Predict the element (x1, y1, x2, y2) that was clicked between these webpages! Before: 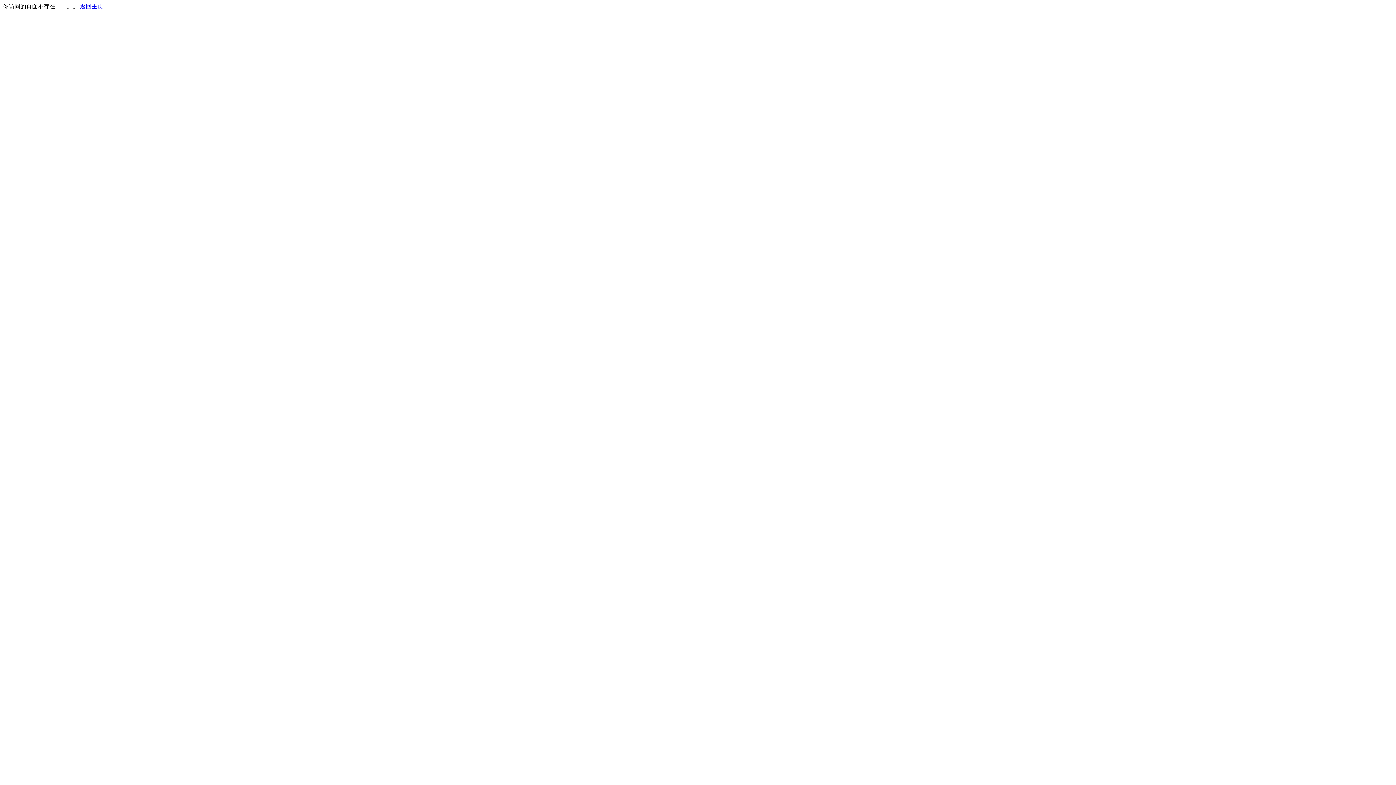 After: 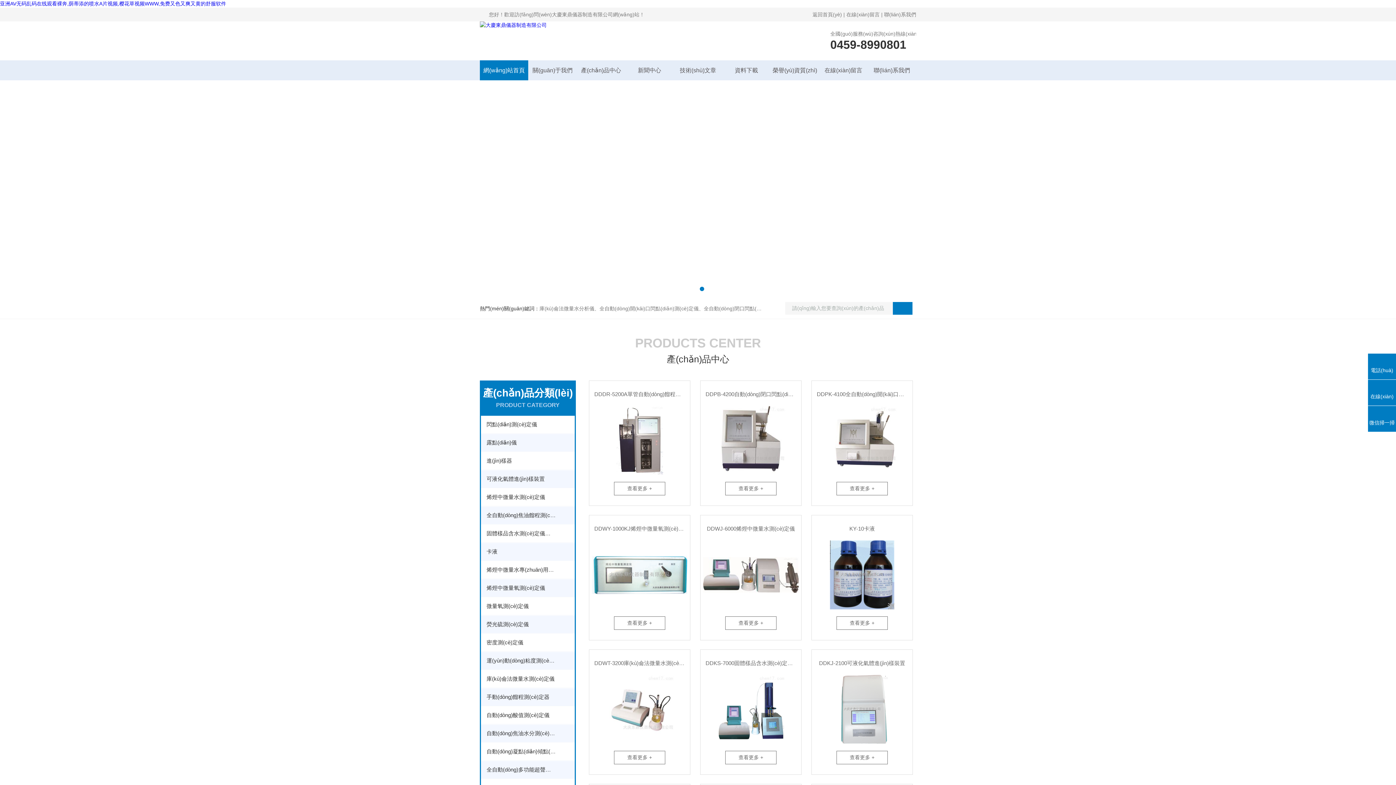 Action: bbox: (80, 3, 103, 9) label: 返回主页